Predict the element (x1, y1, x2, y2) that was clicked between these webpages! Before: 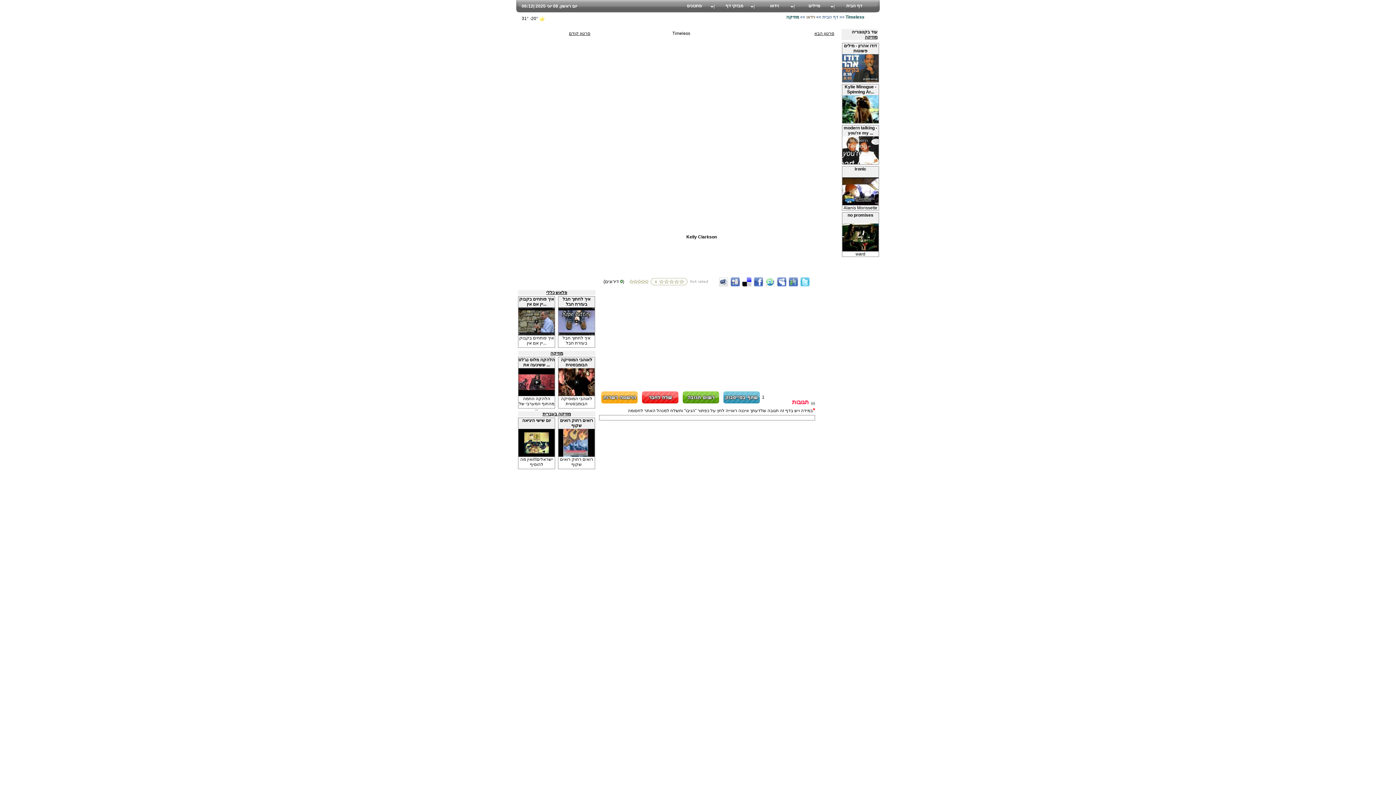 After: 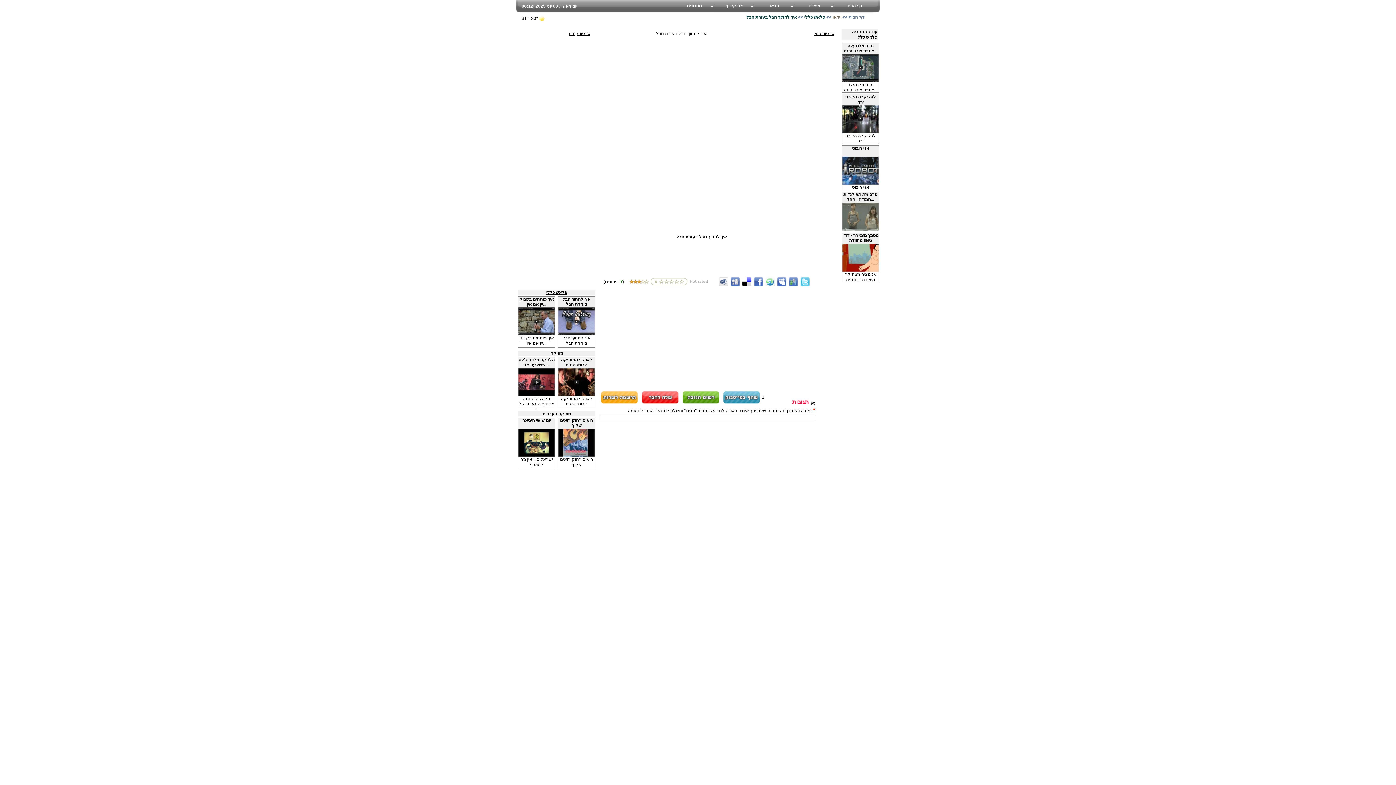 Action: bbox: (558, 331, 594, 336)